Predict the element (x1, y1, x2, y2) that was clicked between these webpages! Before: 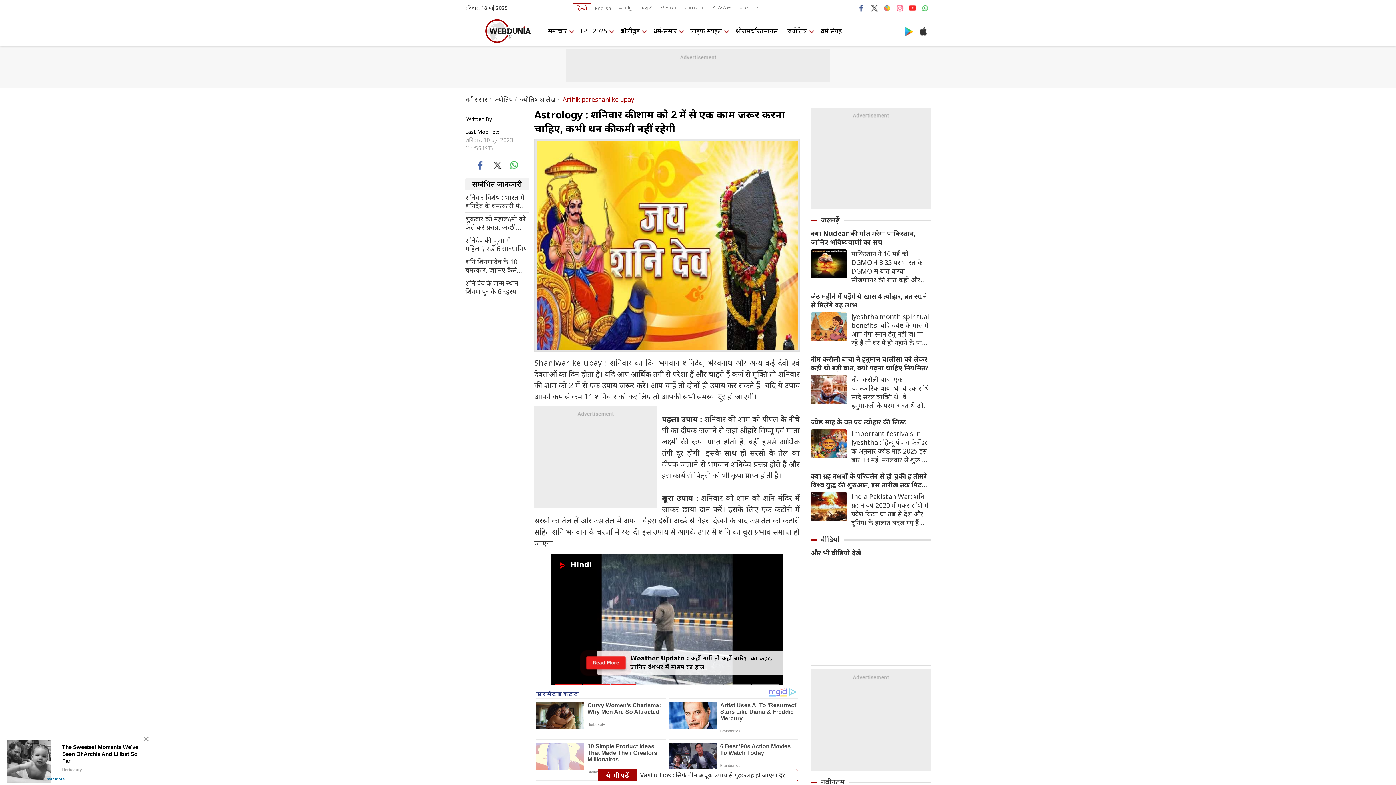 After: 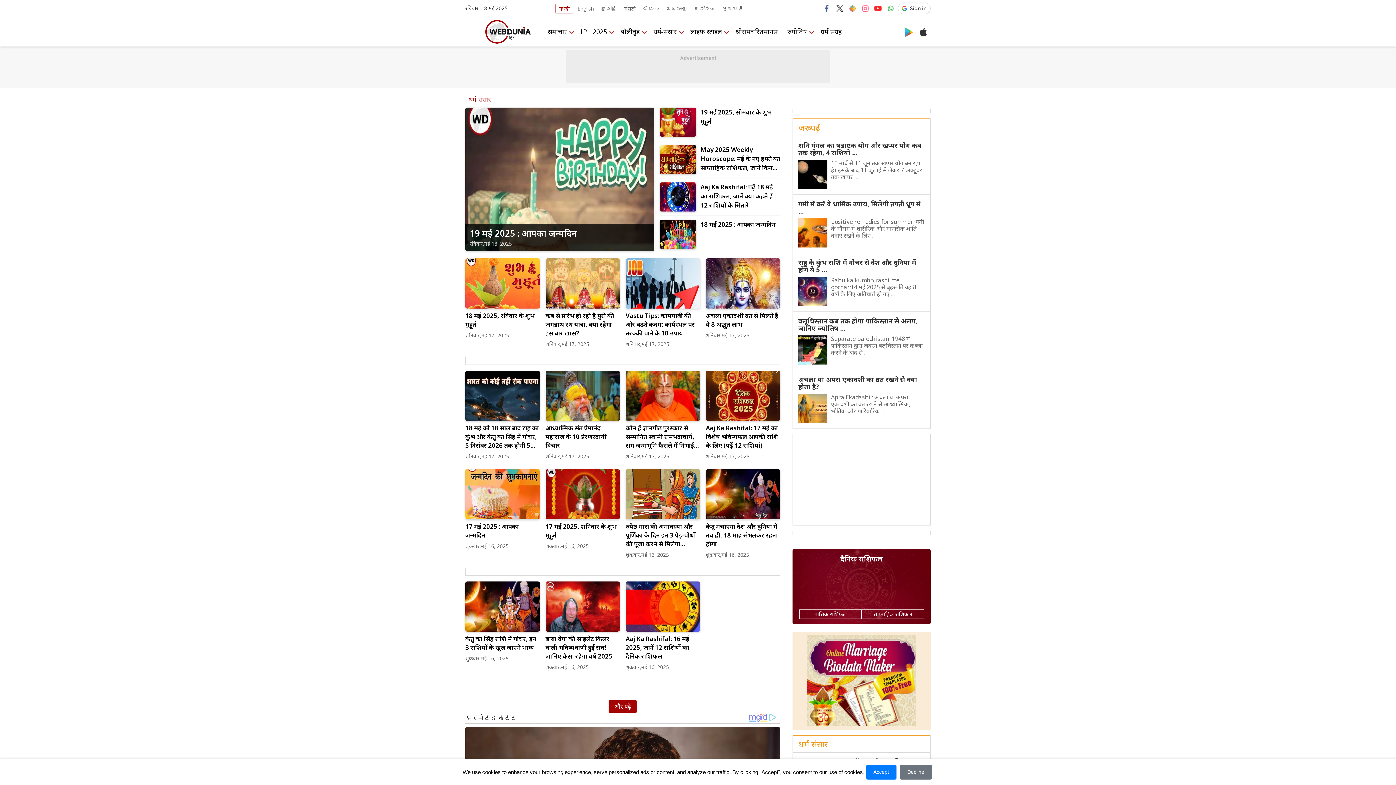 Action: label: धर्म-संसार bbox: (465, 95, 487, 103)